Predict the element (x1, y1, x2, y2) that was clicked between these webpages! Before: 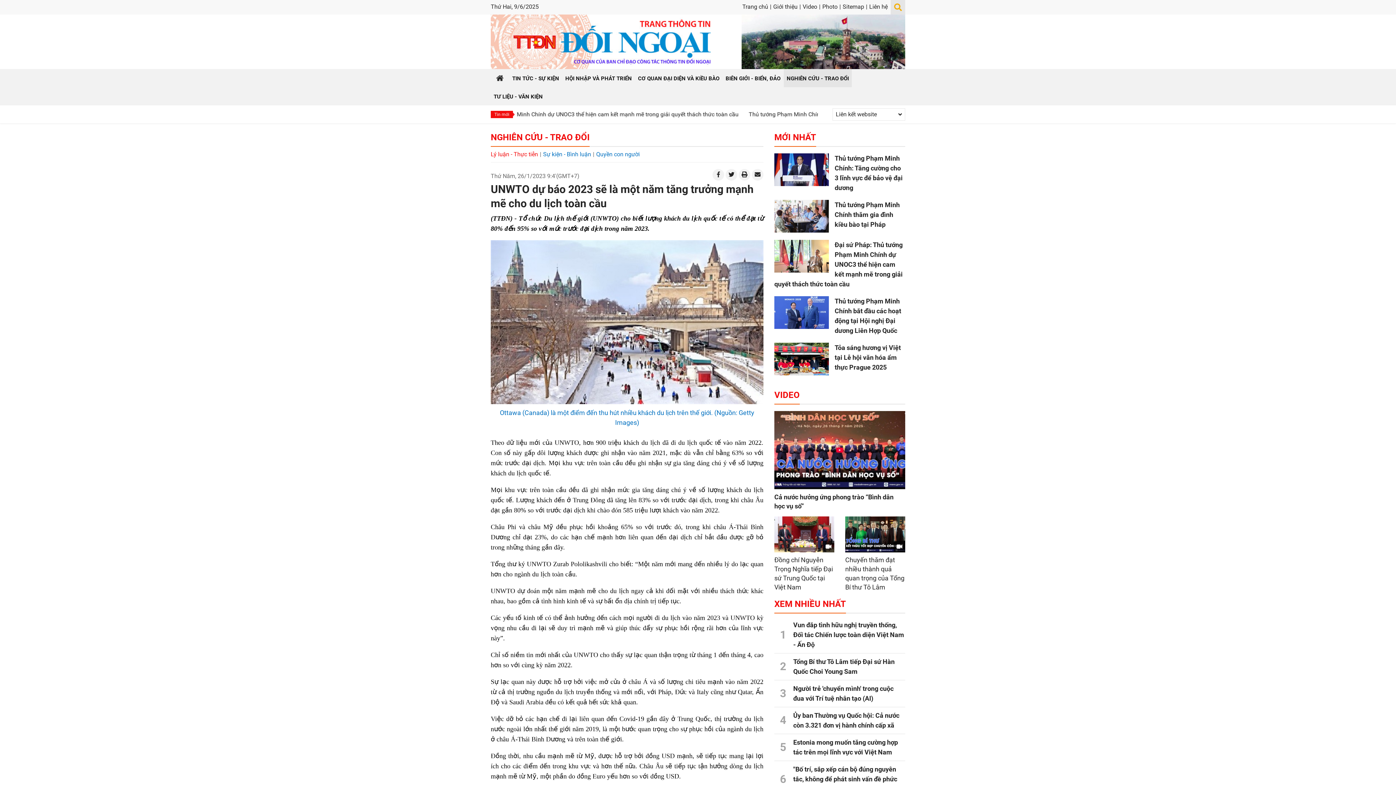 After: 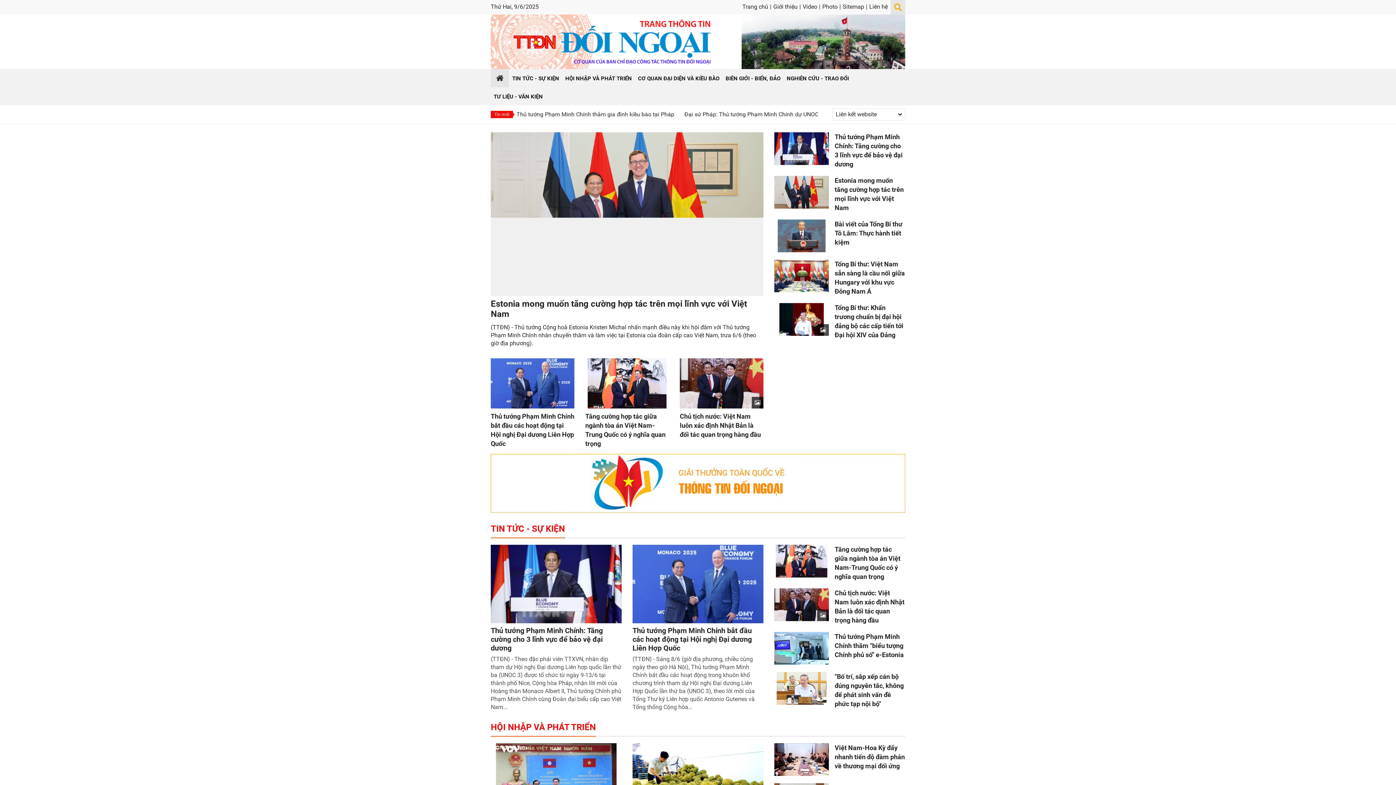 Action: bbox: (490, 14, 710, 69)